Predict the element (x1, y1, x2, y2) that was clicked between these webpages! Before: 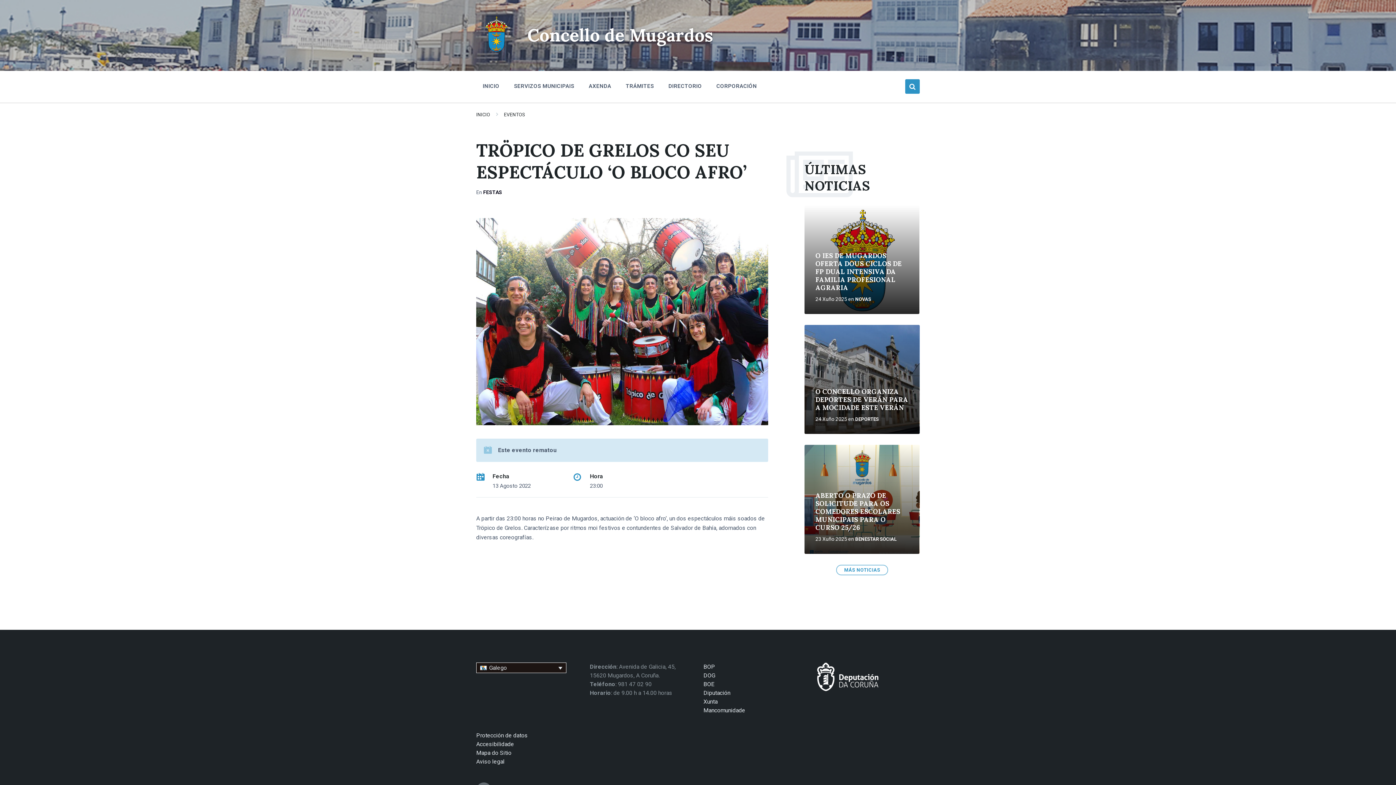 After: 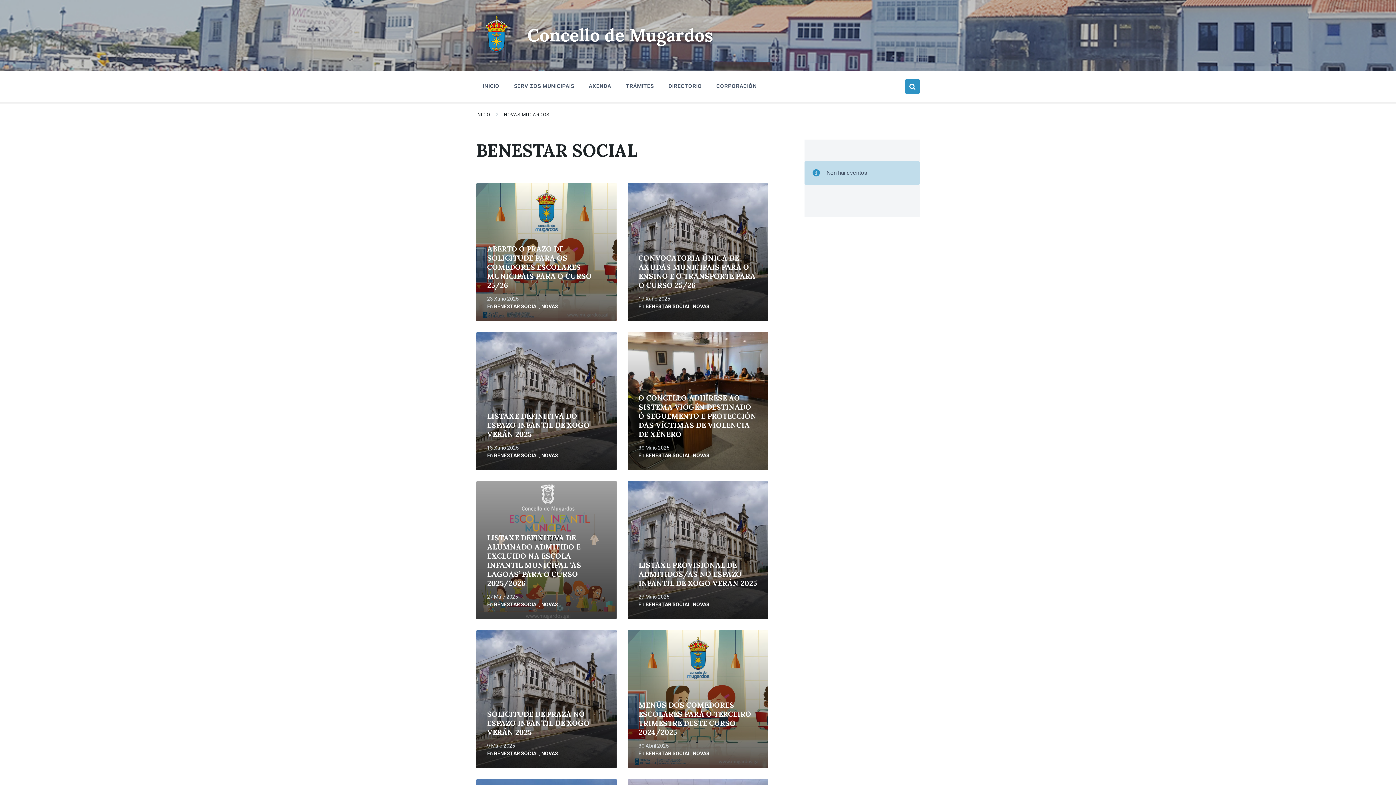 Action: bbox: (855, 536, 896, 542) label: BENESTAR SOCIAL